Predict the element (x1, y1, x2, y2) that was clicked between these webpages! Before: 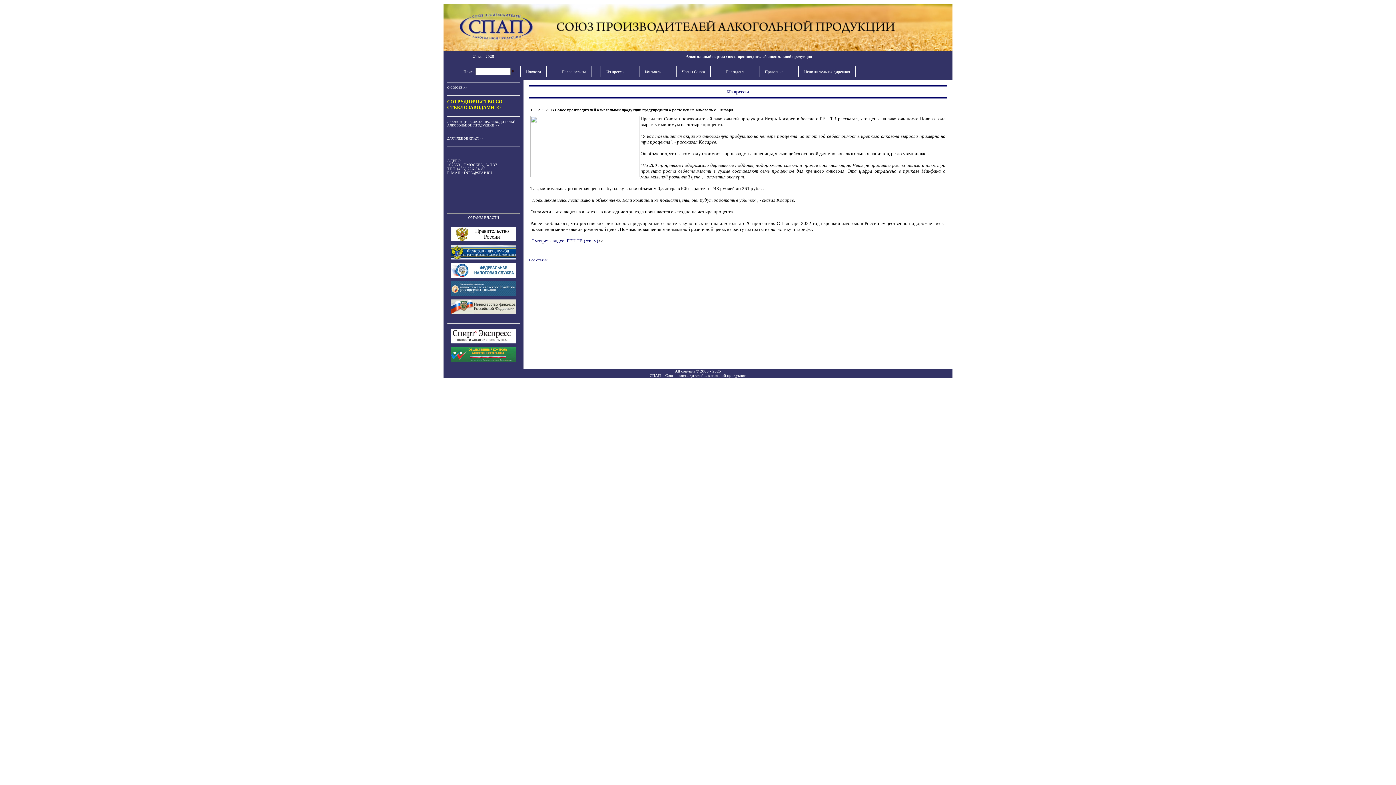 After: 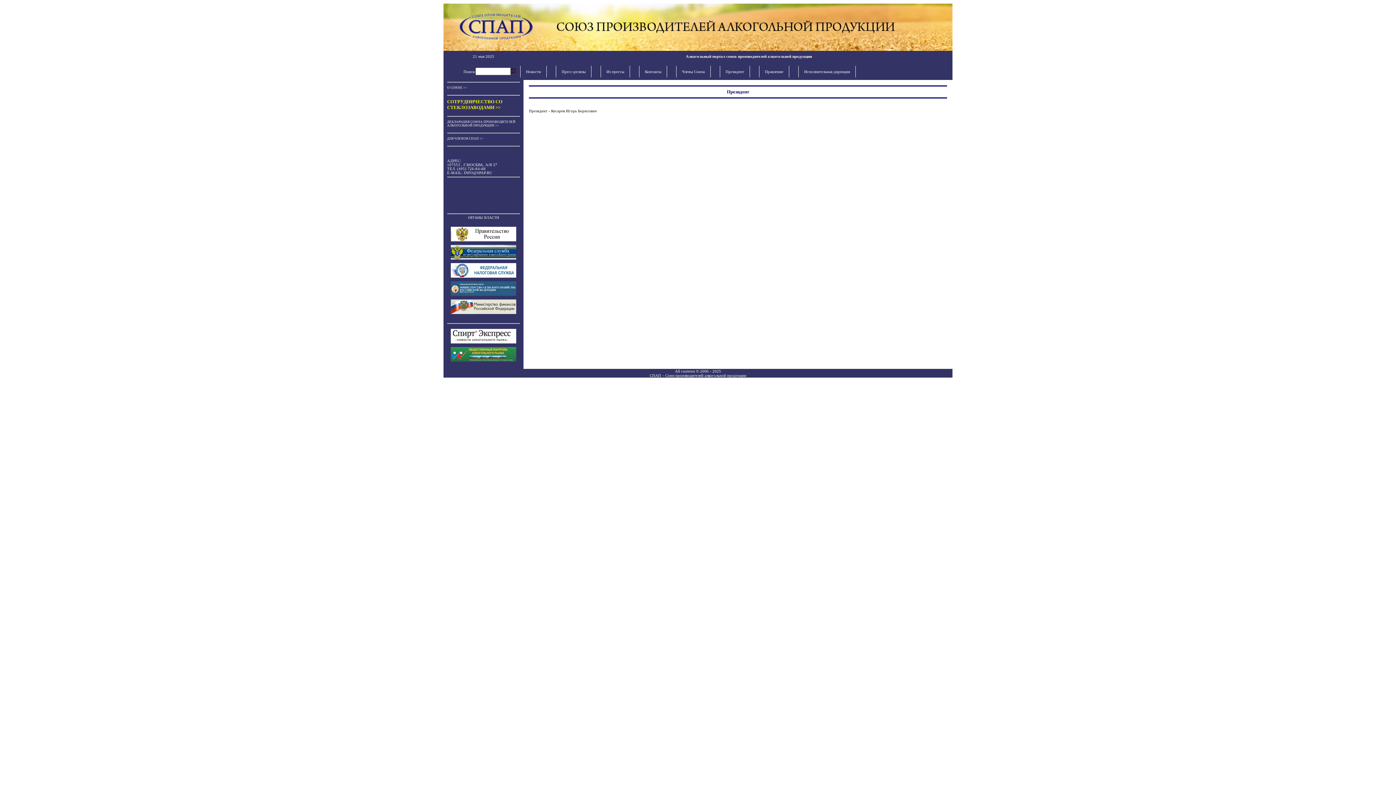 Action: label: Президент bbox: (720, 65, 750, 77)